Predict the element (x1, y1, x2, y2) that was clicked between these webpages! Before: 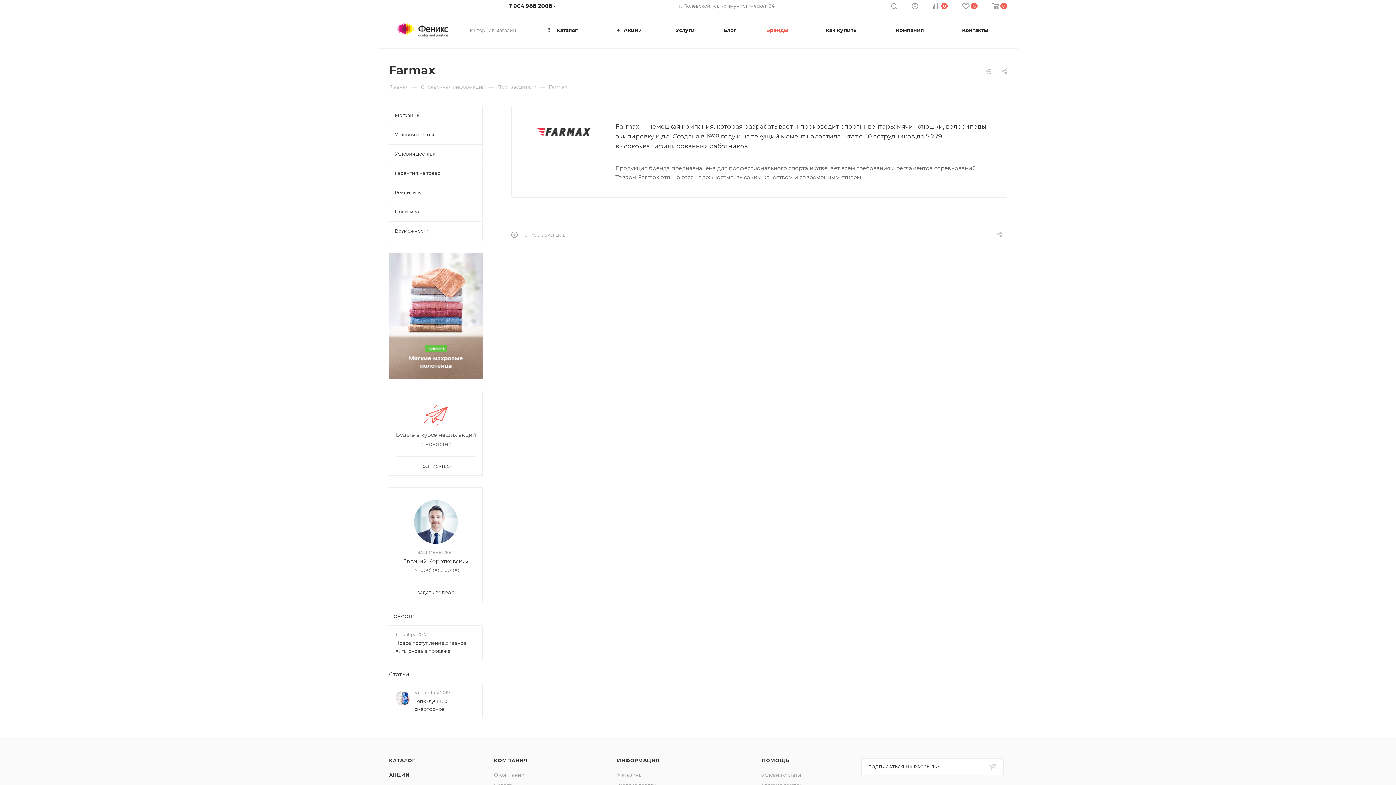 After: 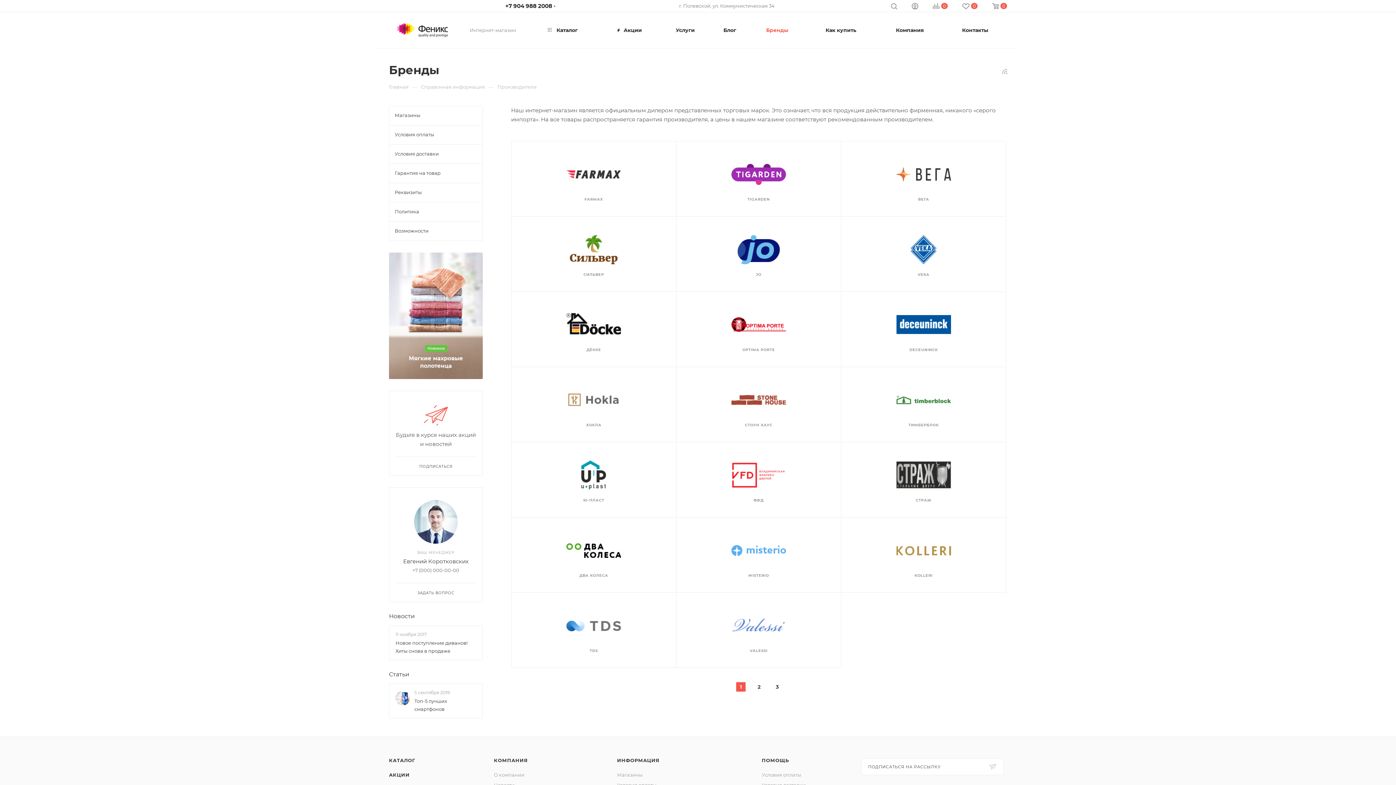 Action: bbox: (497, 83, 536, 90) label: Производители